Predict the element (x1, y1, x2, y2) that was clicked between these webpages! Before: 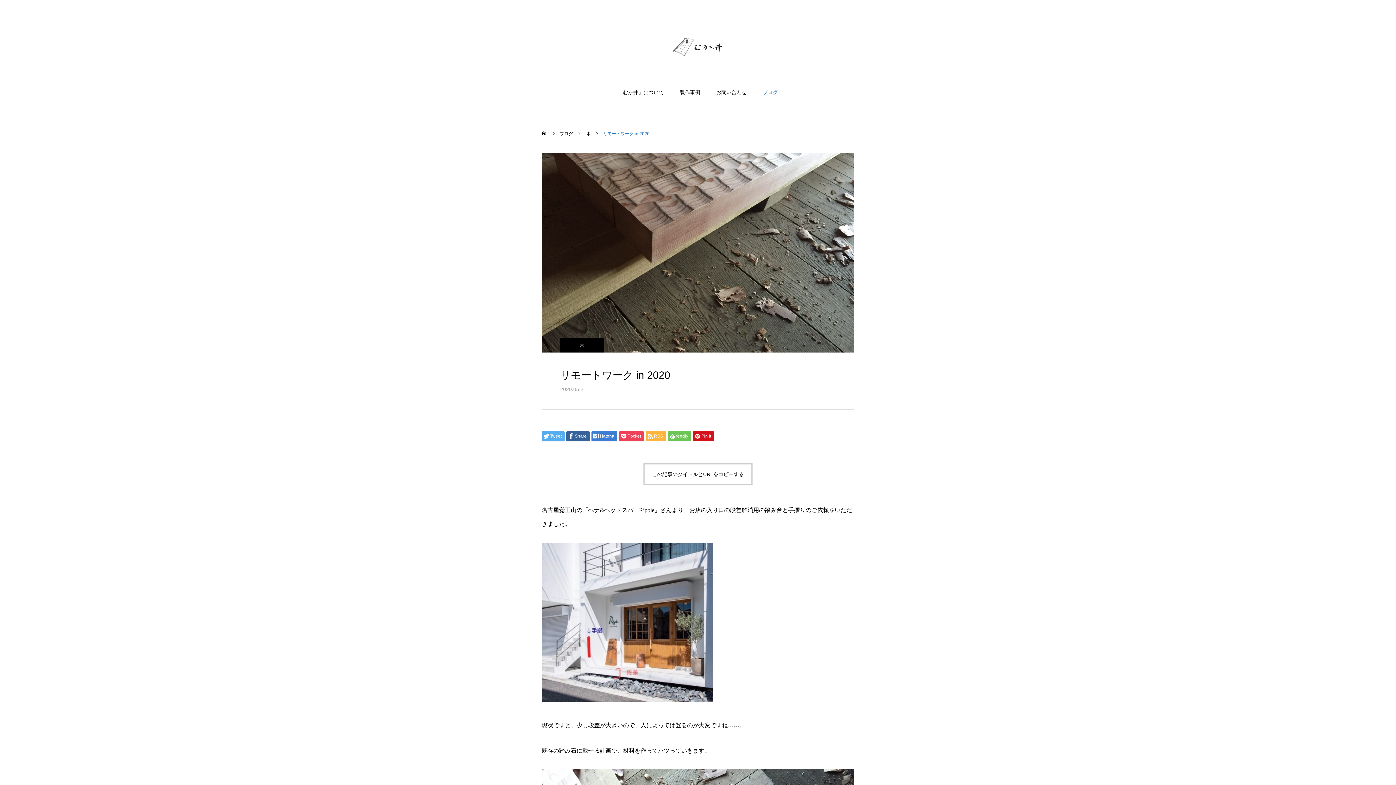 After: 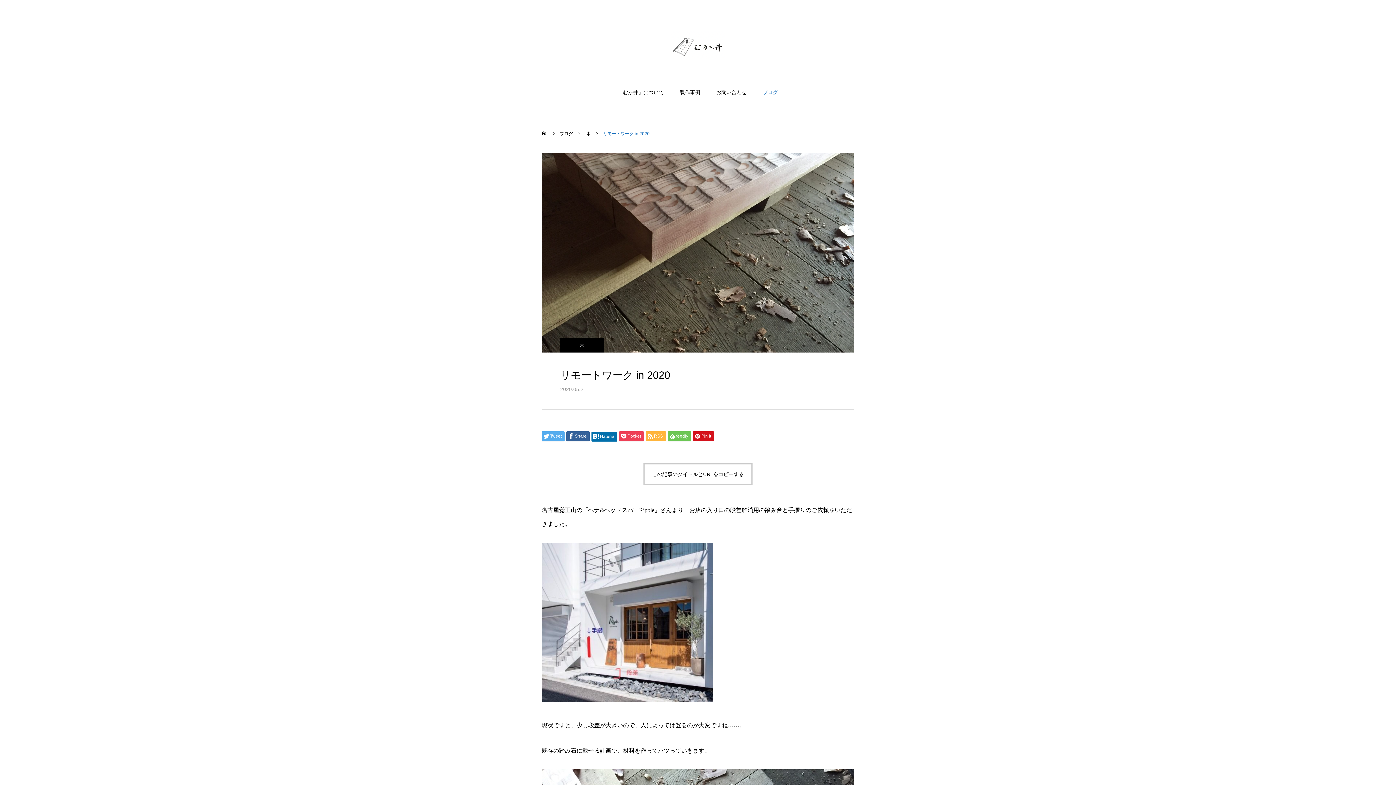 Action: bbox: (591, 431, 617, 441) label: Hatena